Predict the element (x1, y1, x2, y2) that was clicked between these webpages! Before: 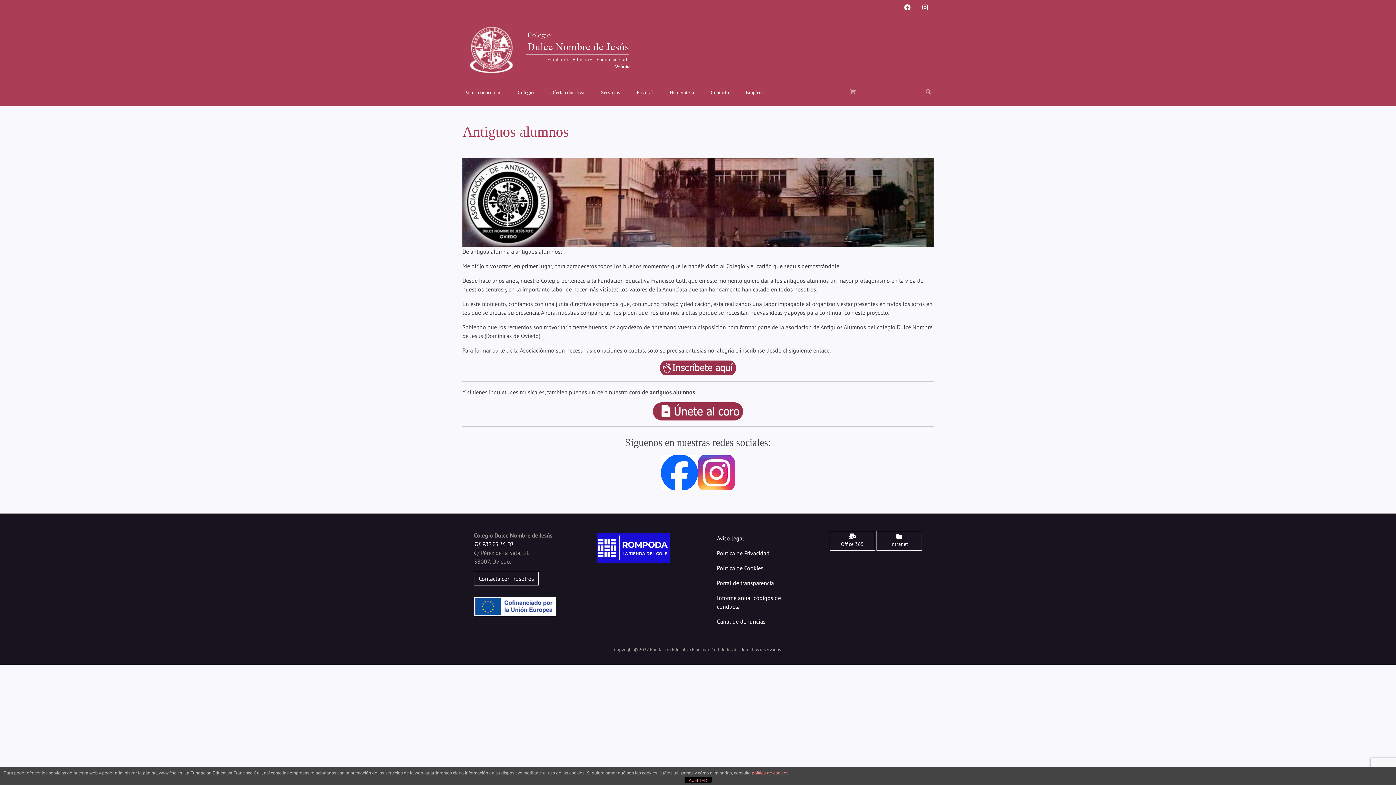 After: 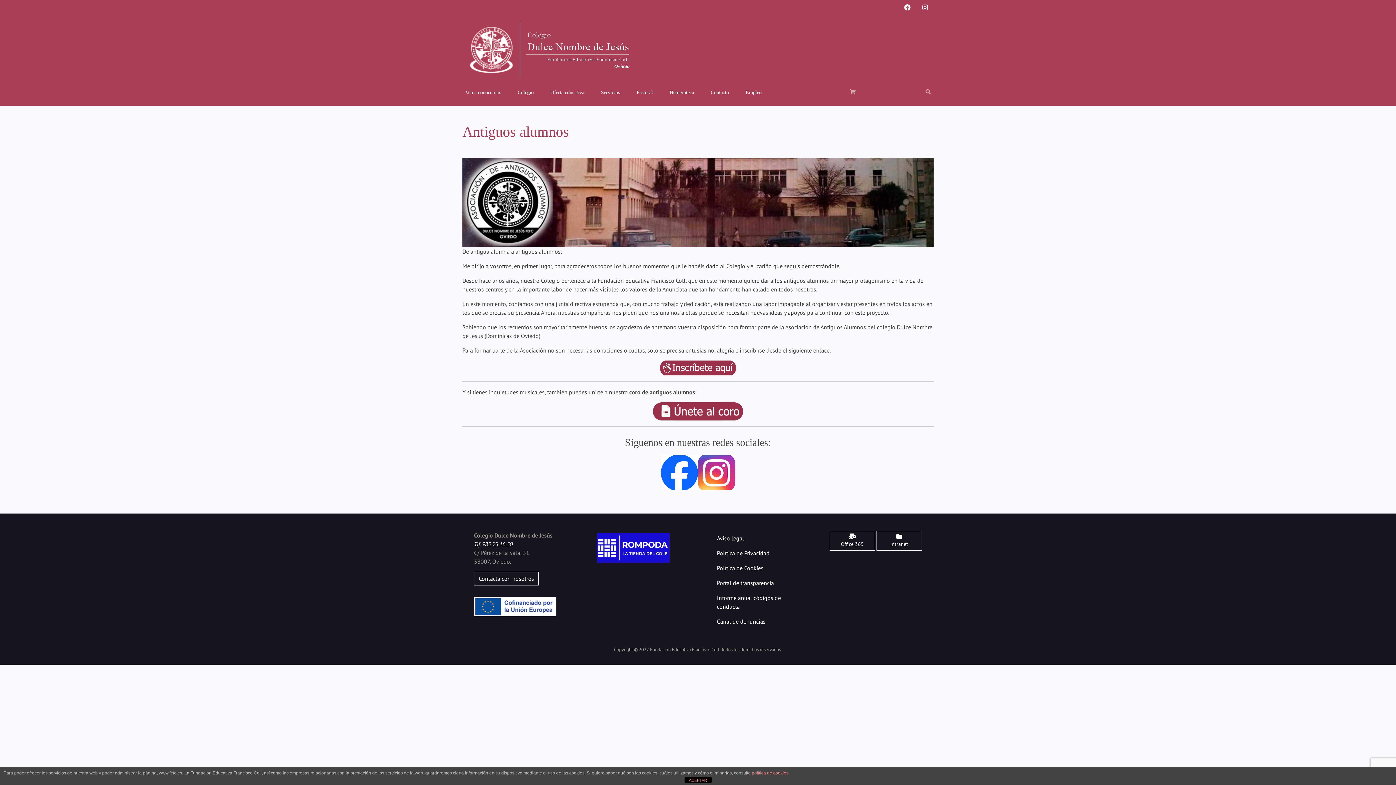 Action: bbox: (514, 85, 536, 98) label: Colegio